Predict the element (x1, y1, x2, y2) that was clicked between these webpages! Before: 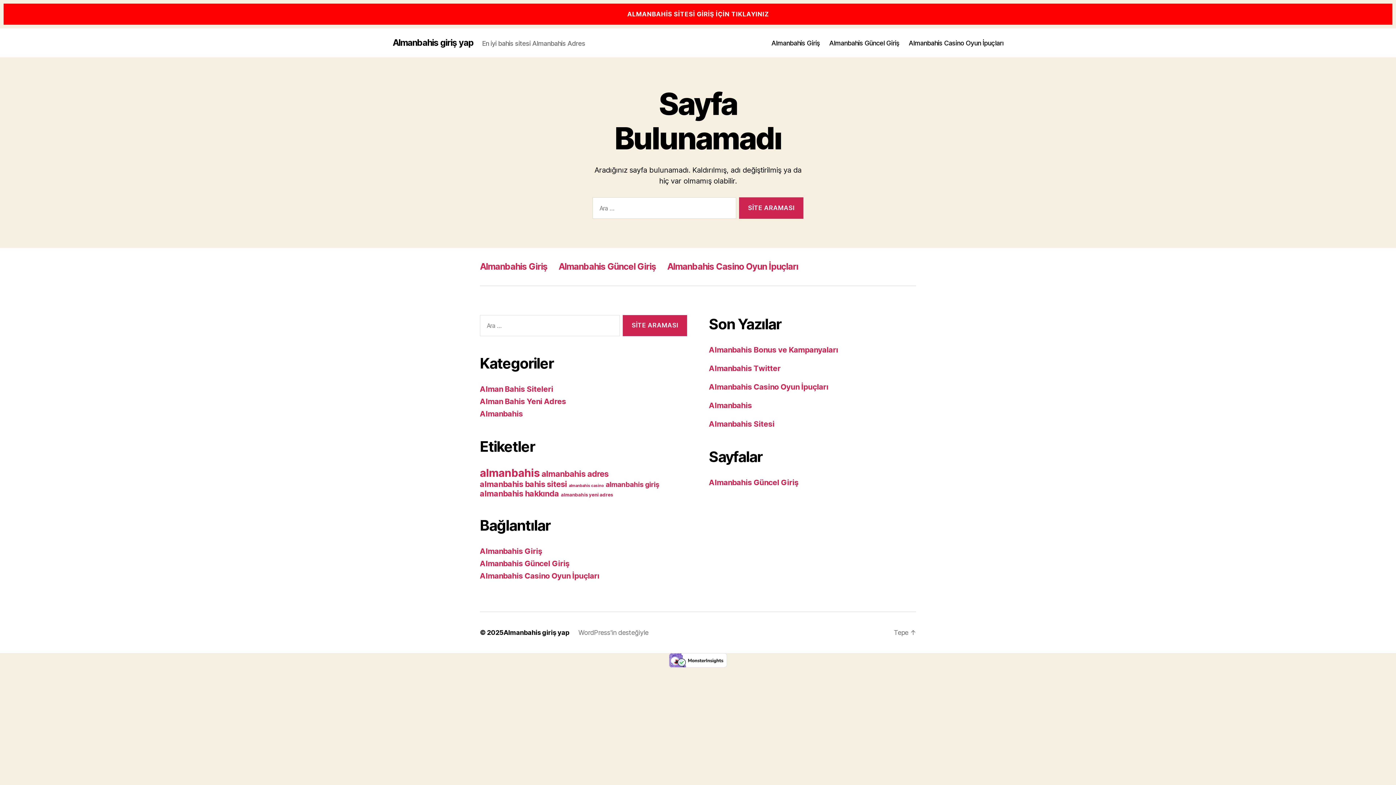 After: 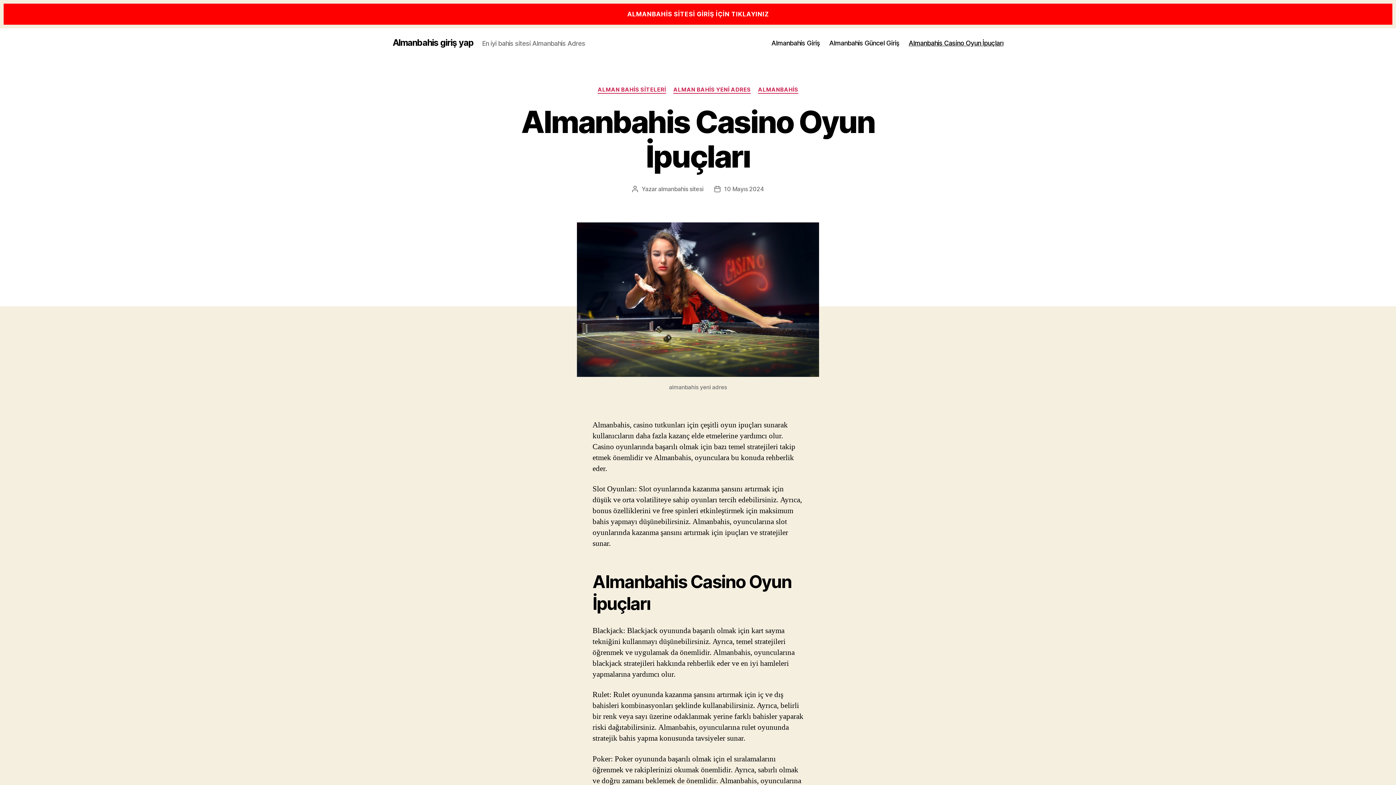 Action: label: Almanbahis Casino Oyun İpuçları bbox: (480, 571, 599, 580)